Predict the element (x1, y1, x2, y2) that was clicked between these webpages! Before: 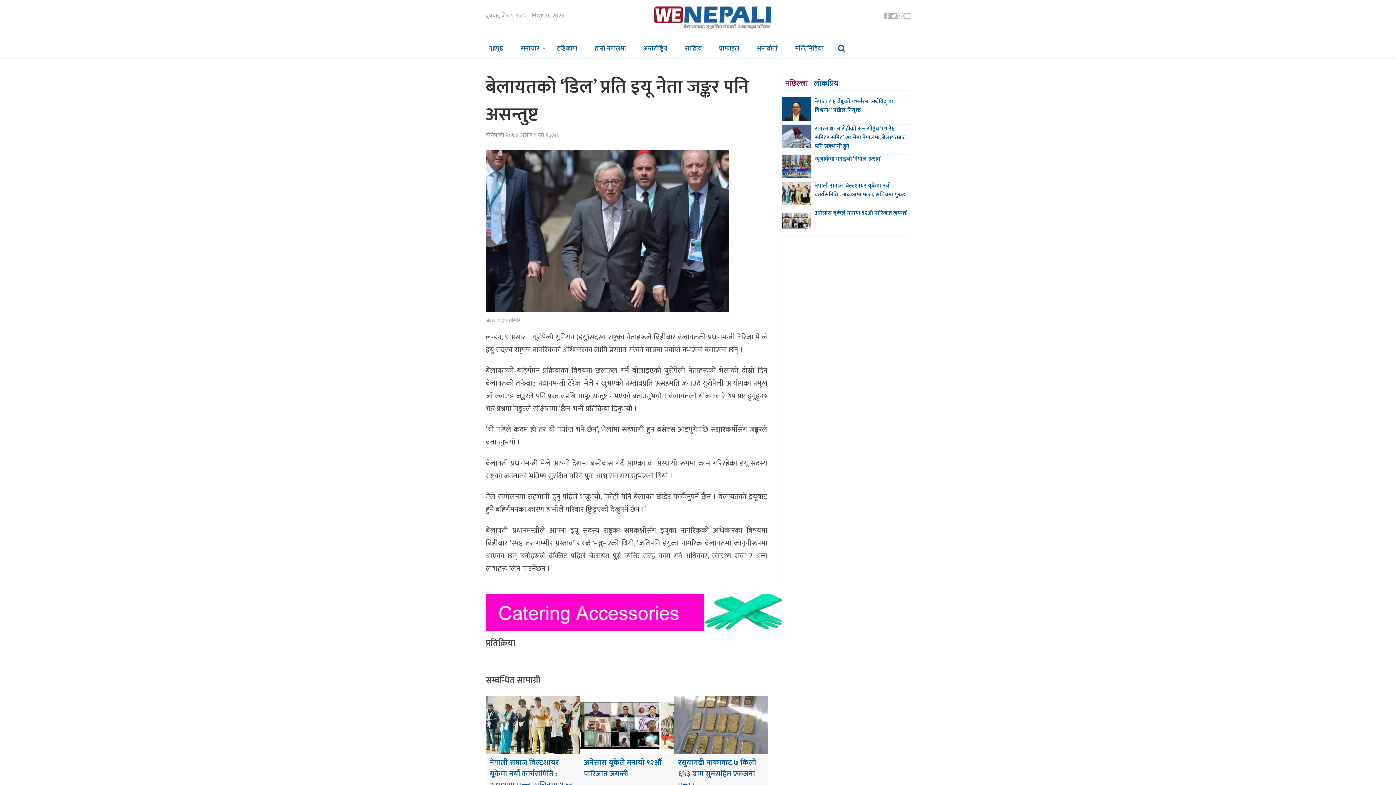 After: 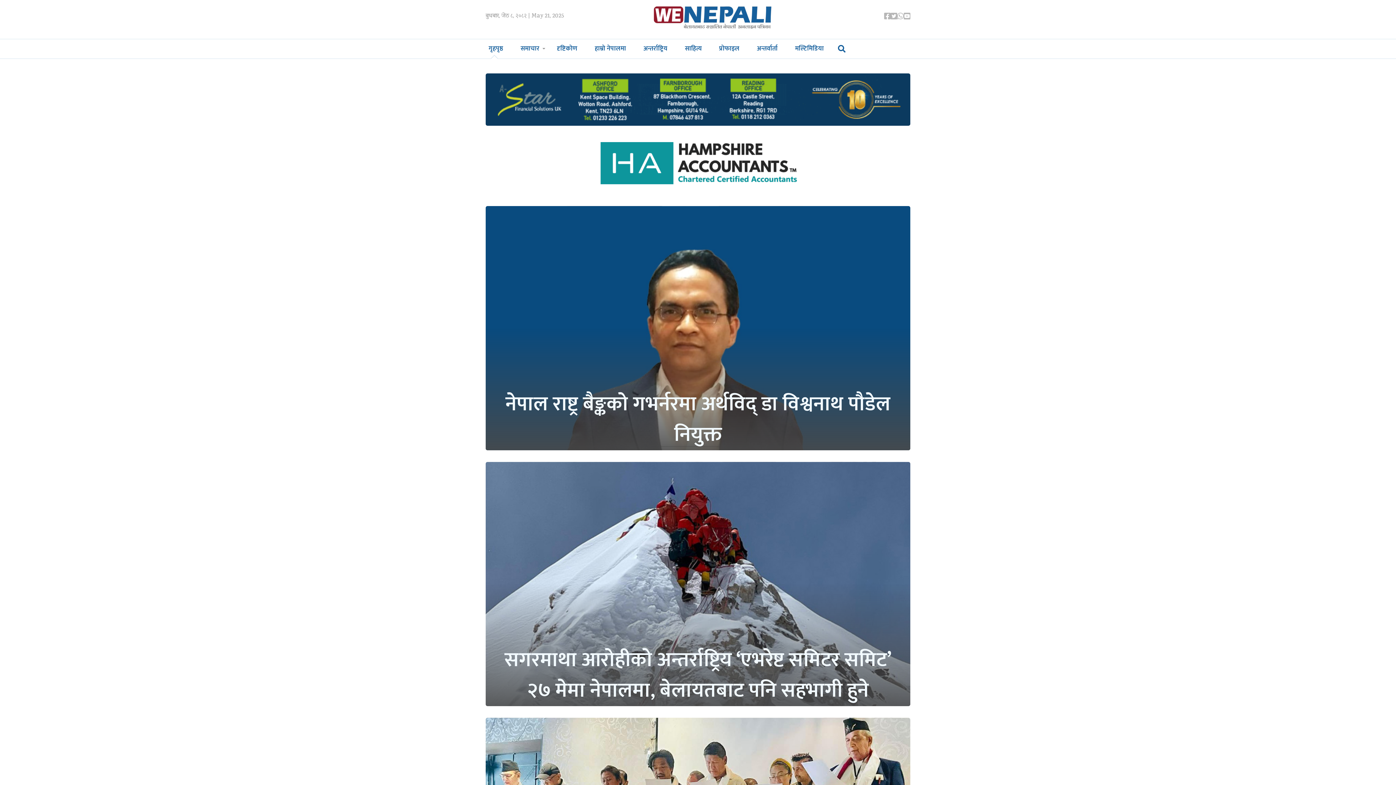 Action: label: गृहपृष्ठ bbox: (480, 39, 512, 58)